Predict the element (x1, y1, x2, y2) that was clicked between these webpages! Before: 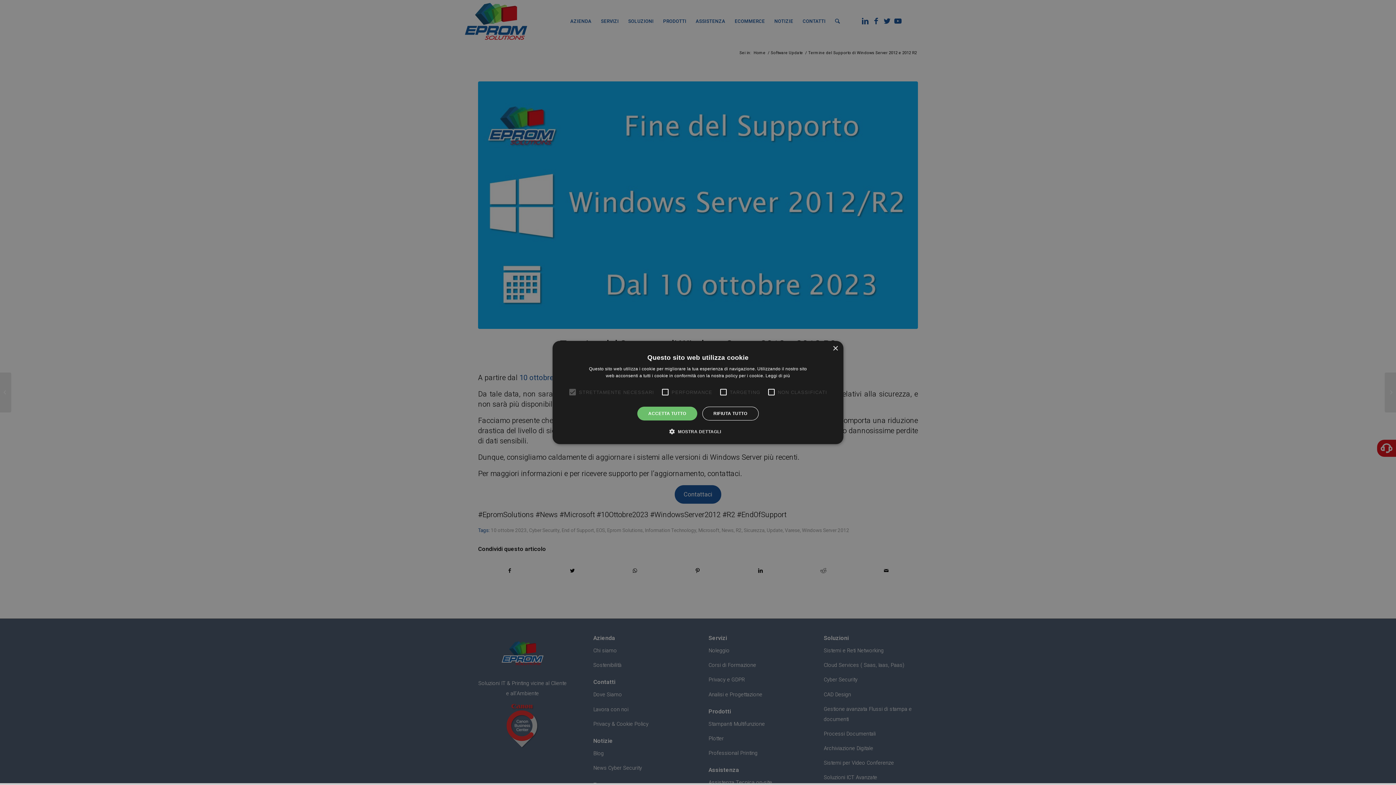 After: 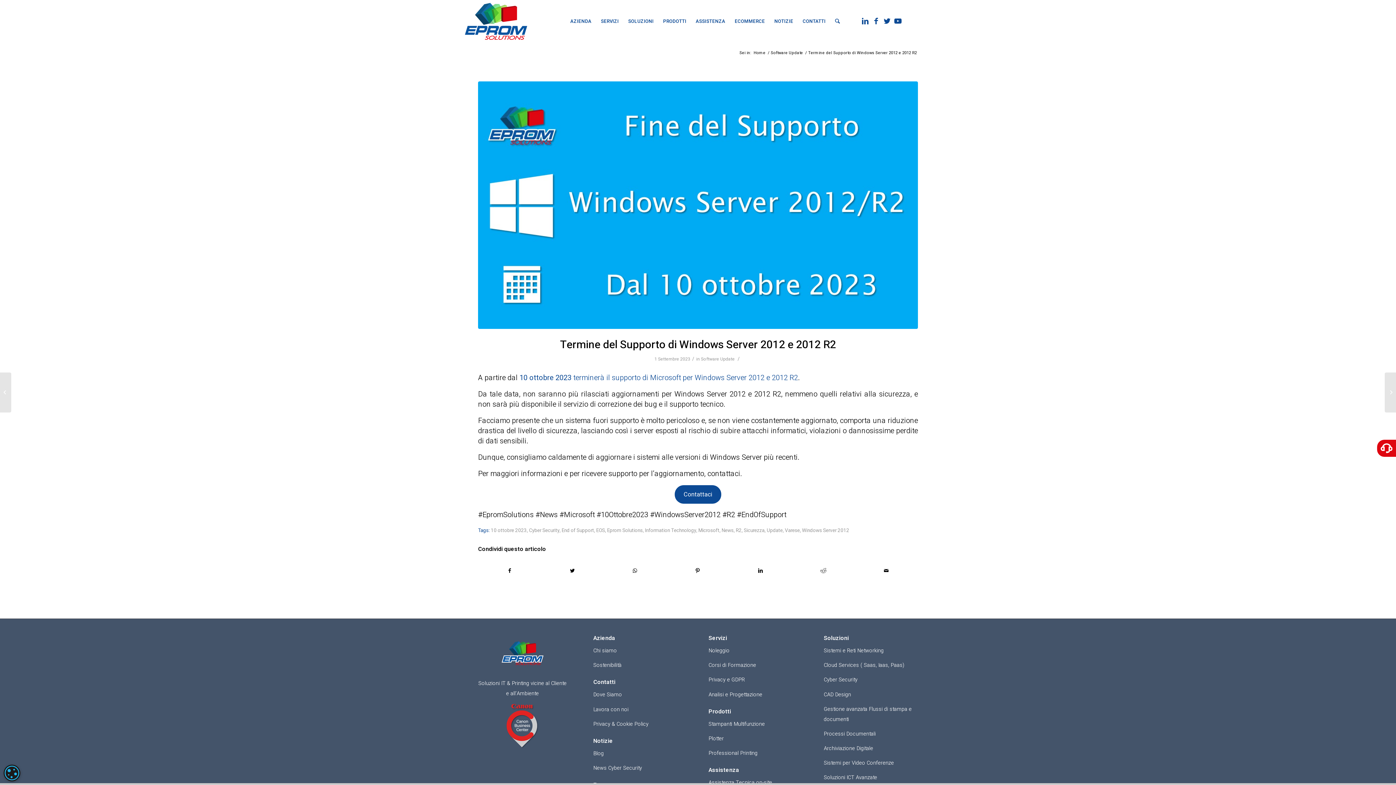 Action: label: Close bbox: (832, 346, 838, 351)